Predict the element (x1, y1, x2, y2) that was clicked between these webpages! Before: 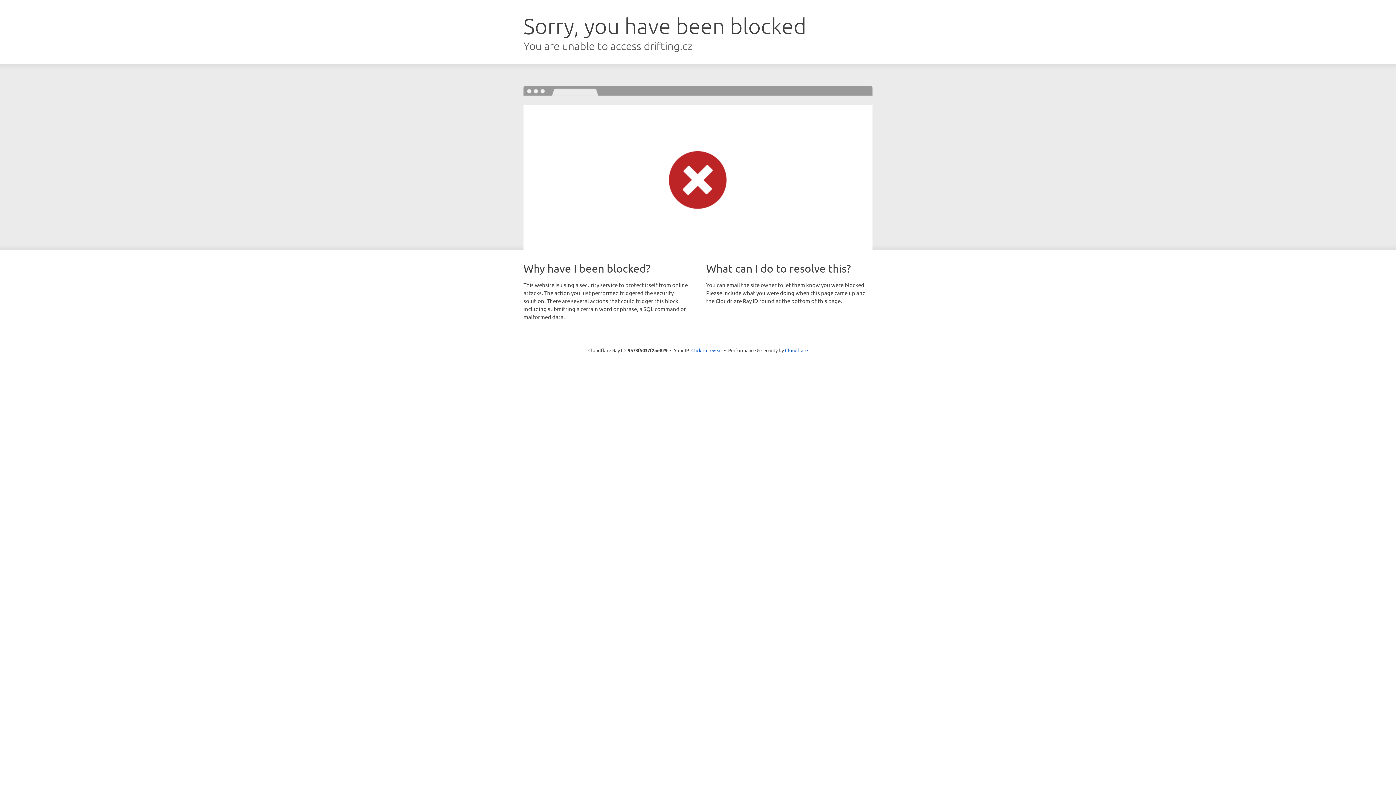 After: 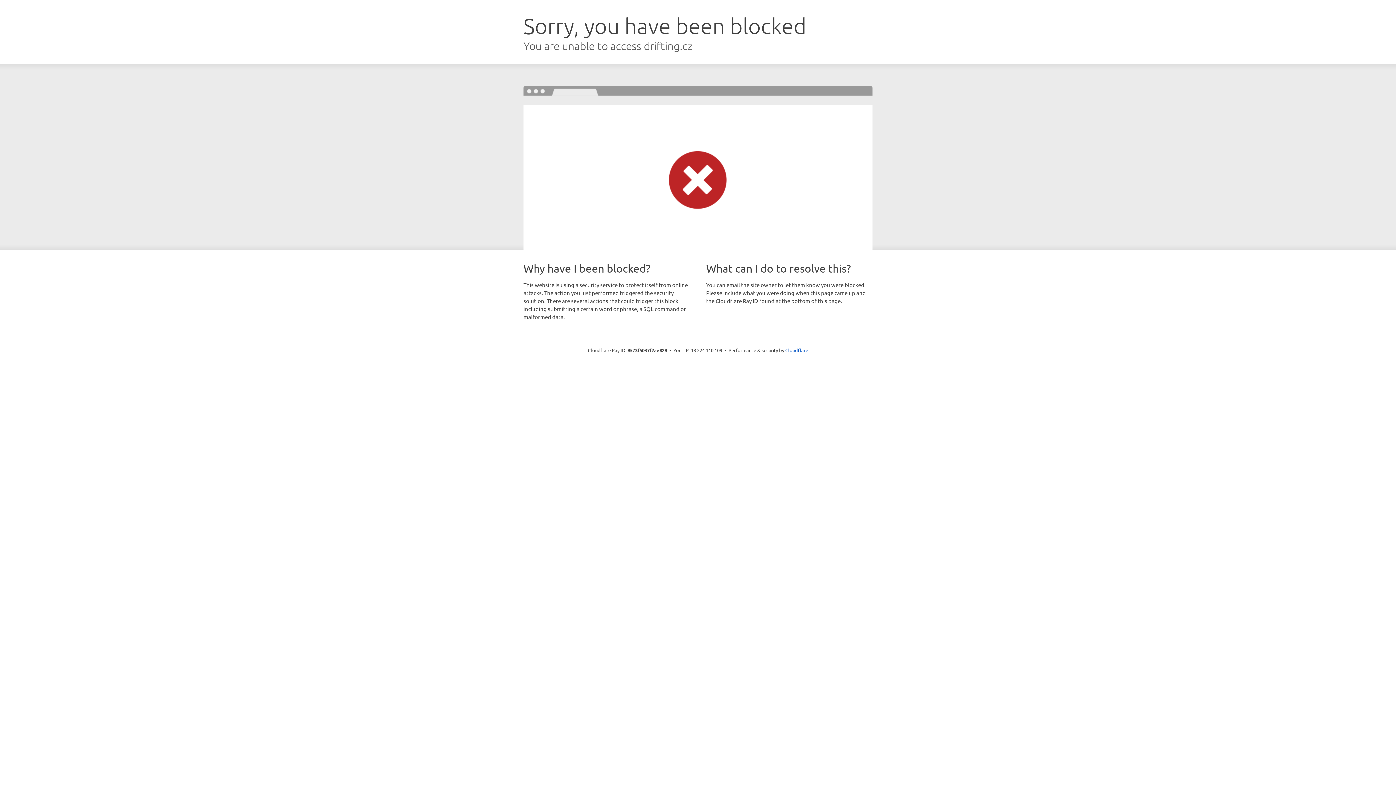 Action: label: Click to reveal bbox: (691, 346, 722, 353)